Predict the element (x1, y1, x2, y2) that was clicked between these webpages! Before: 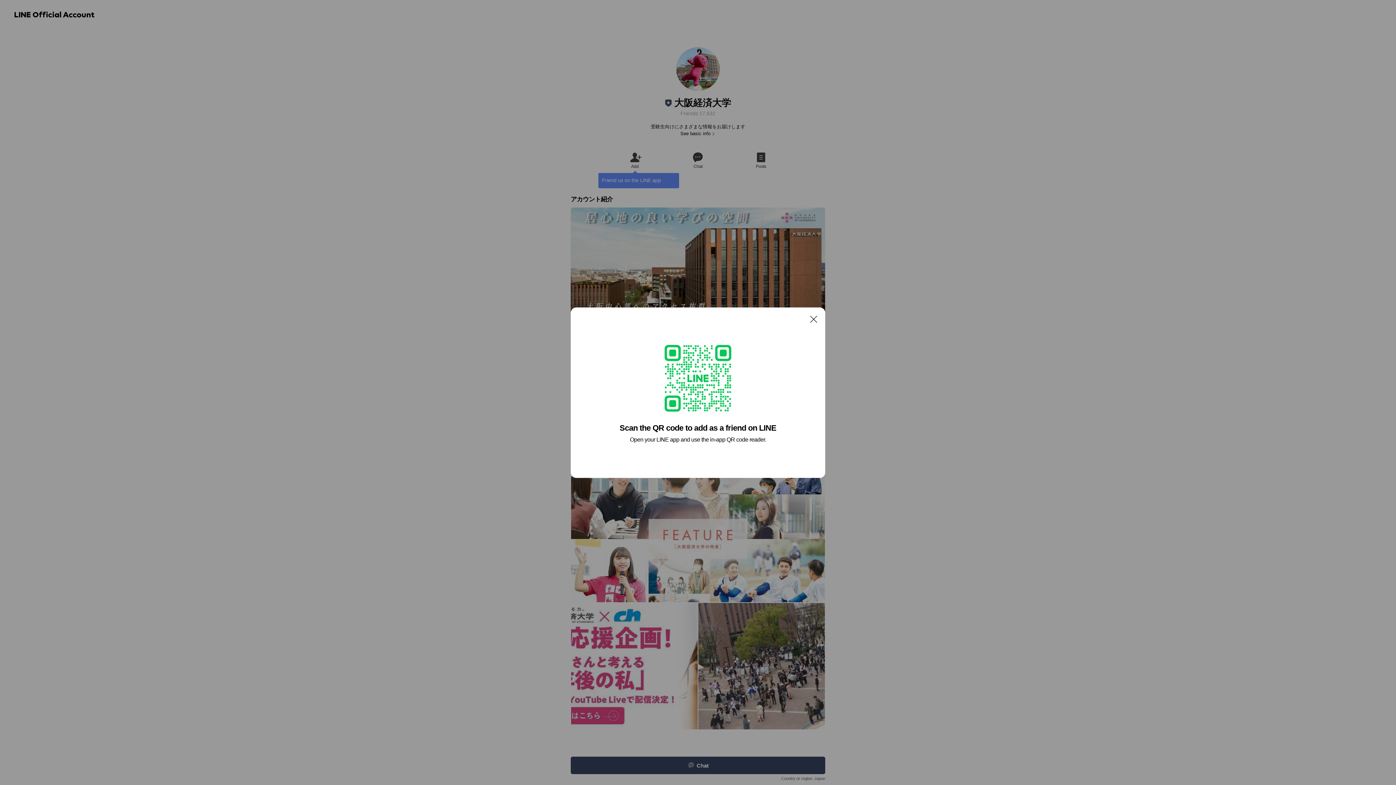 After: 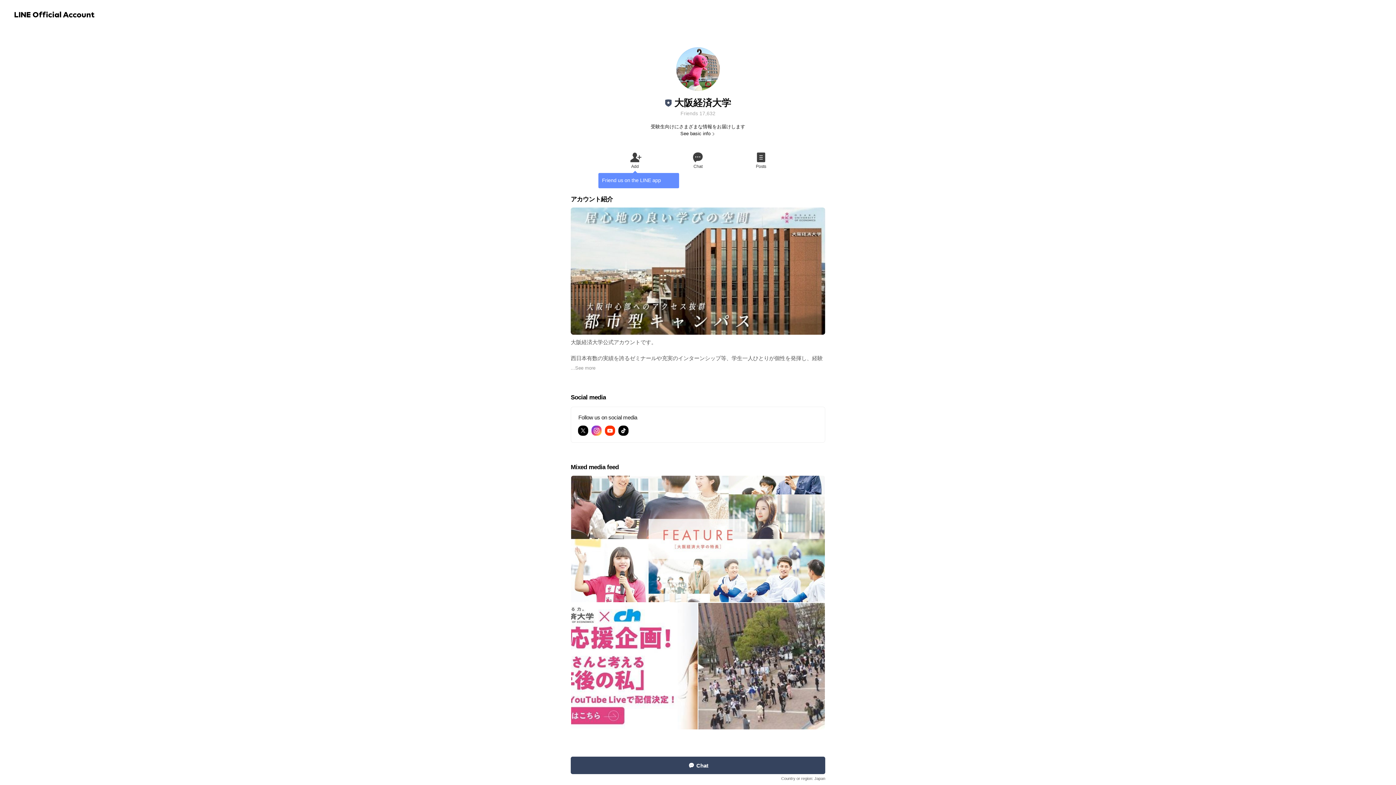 Action: bbox: (806, 311, 821, 326) label: Close